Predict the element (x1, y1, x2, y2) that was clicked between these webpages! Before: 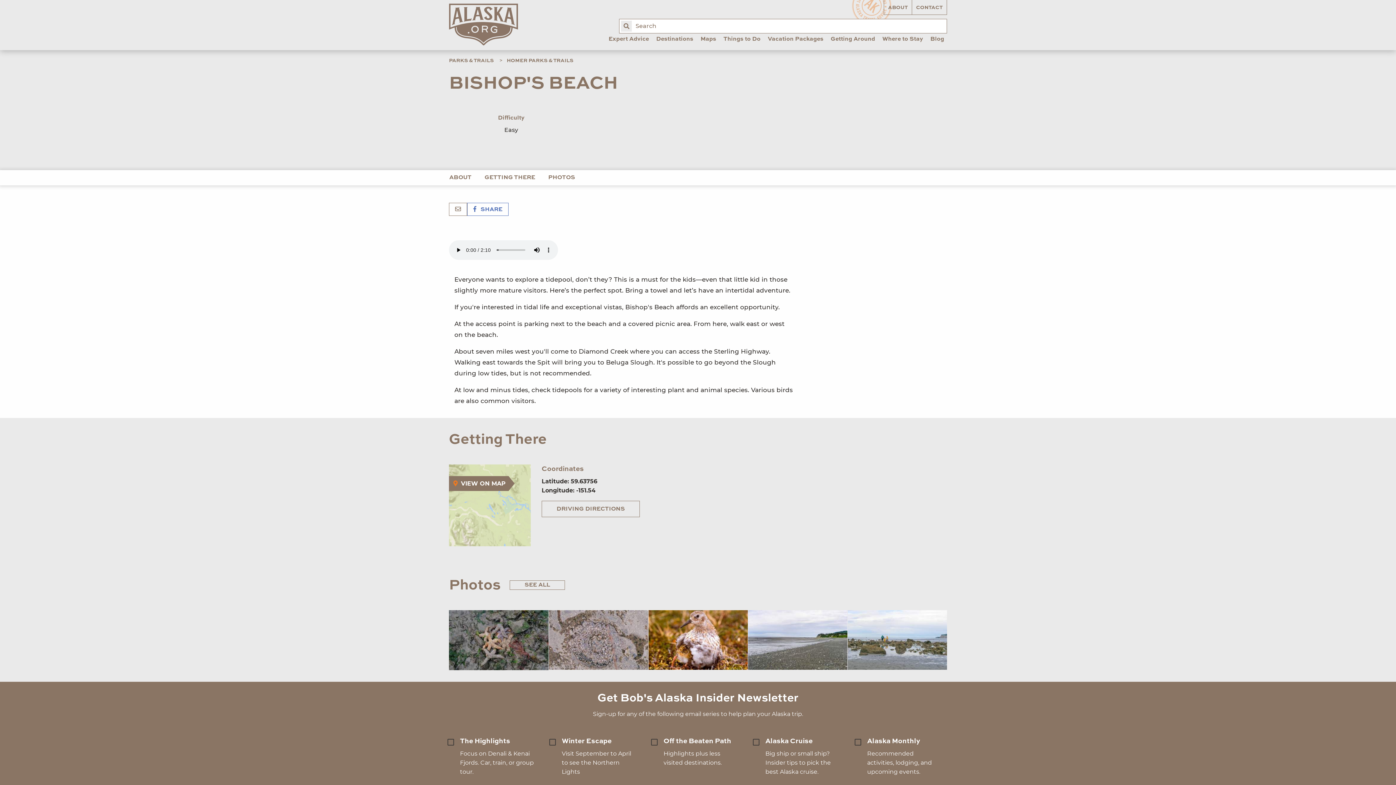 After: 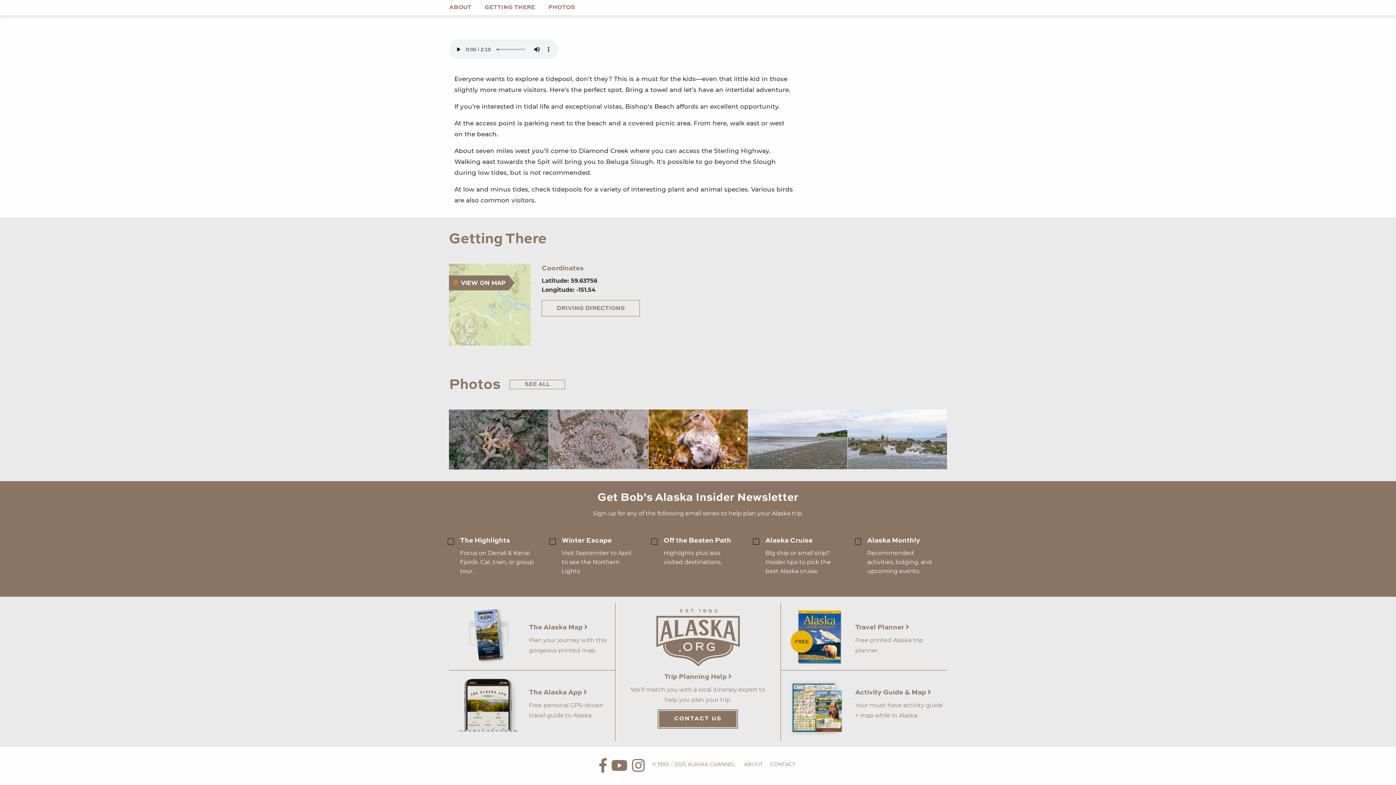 Action: label: PHOTOS bbox: (548, 170, 575, 185)